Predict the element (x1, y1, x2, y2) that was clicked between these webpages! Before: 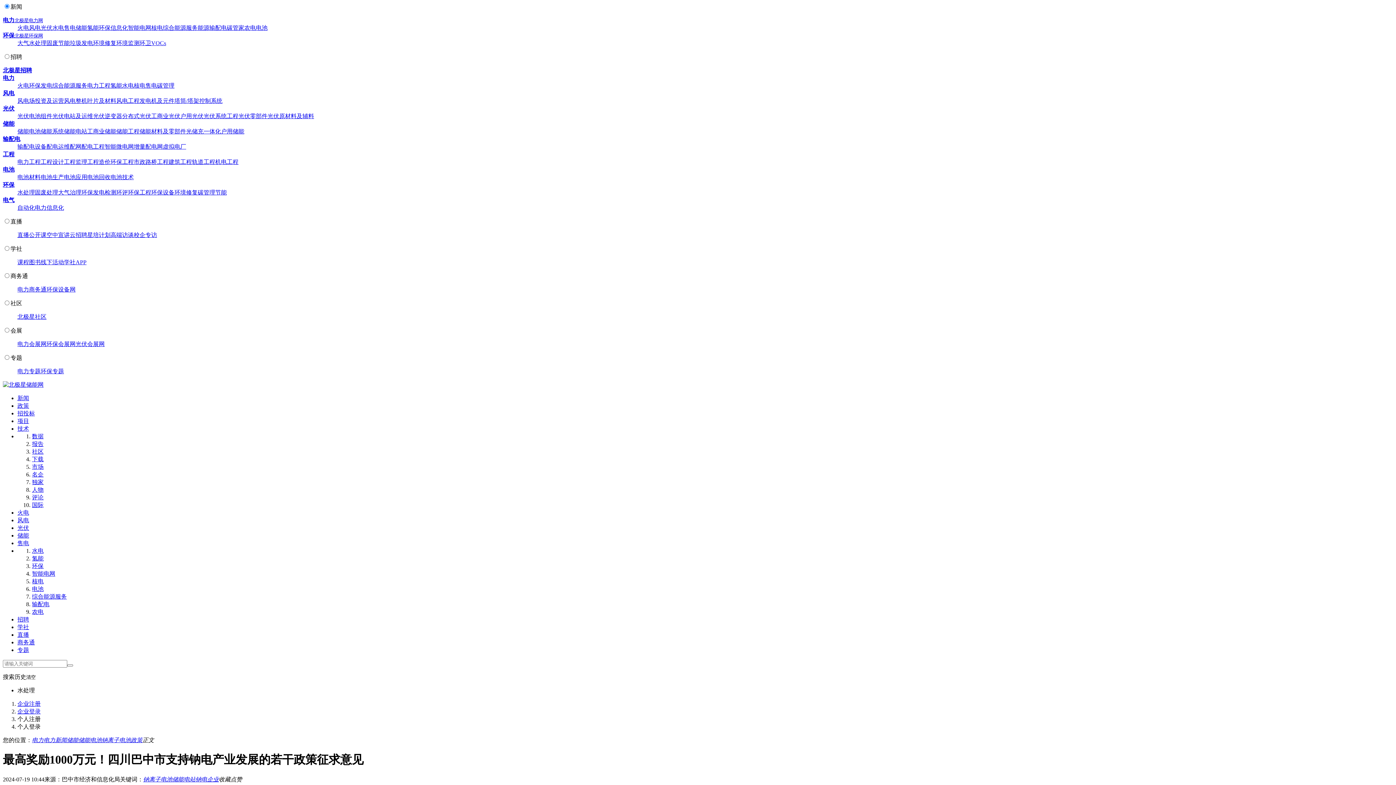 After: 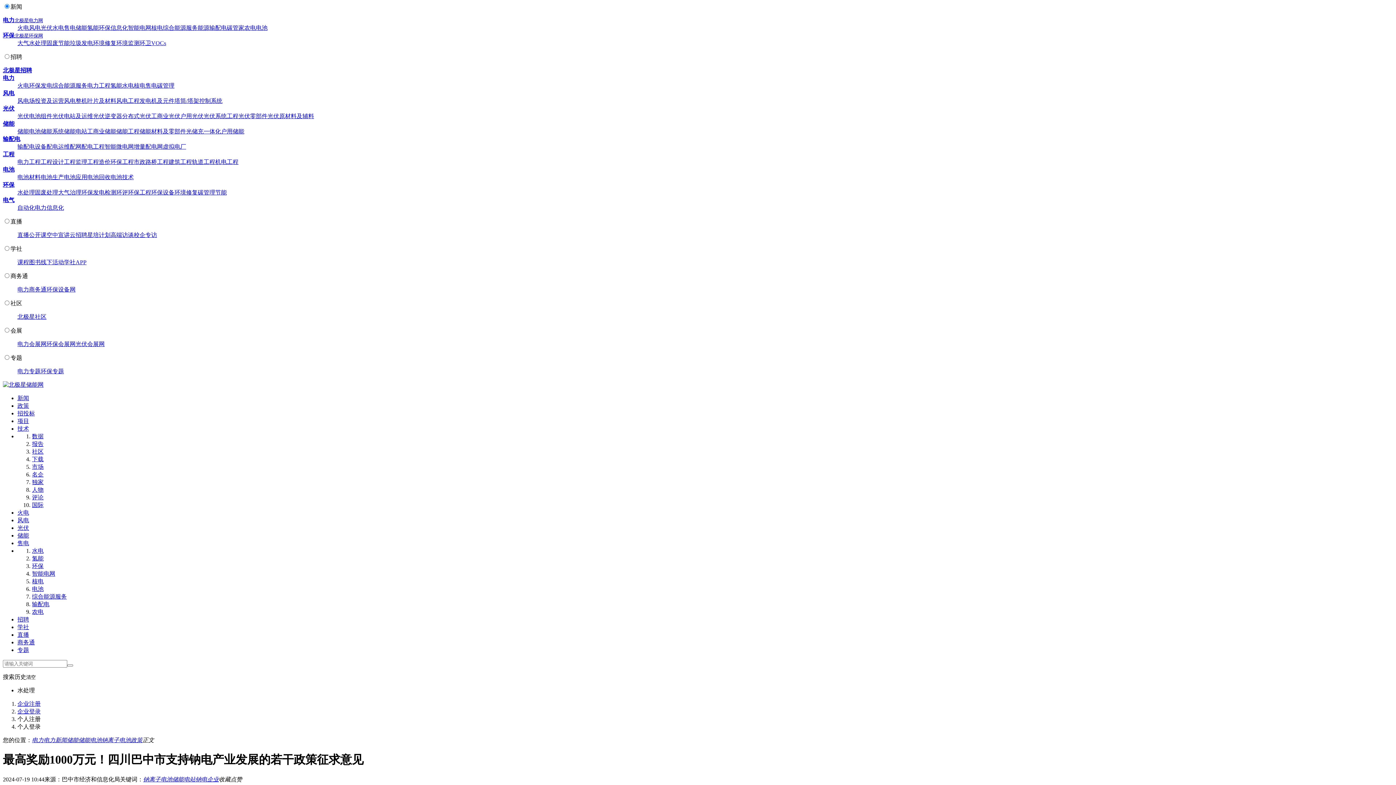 Action: bbox: (17, 113, 52, 119) label: 光伏电池组件